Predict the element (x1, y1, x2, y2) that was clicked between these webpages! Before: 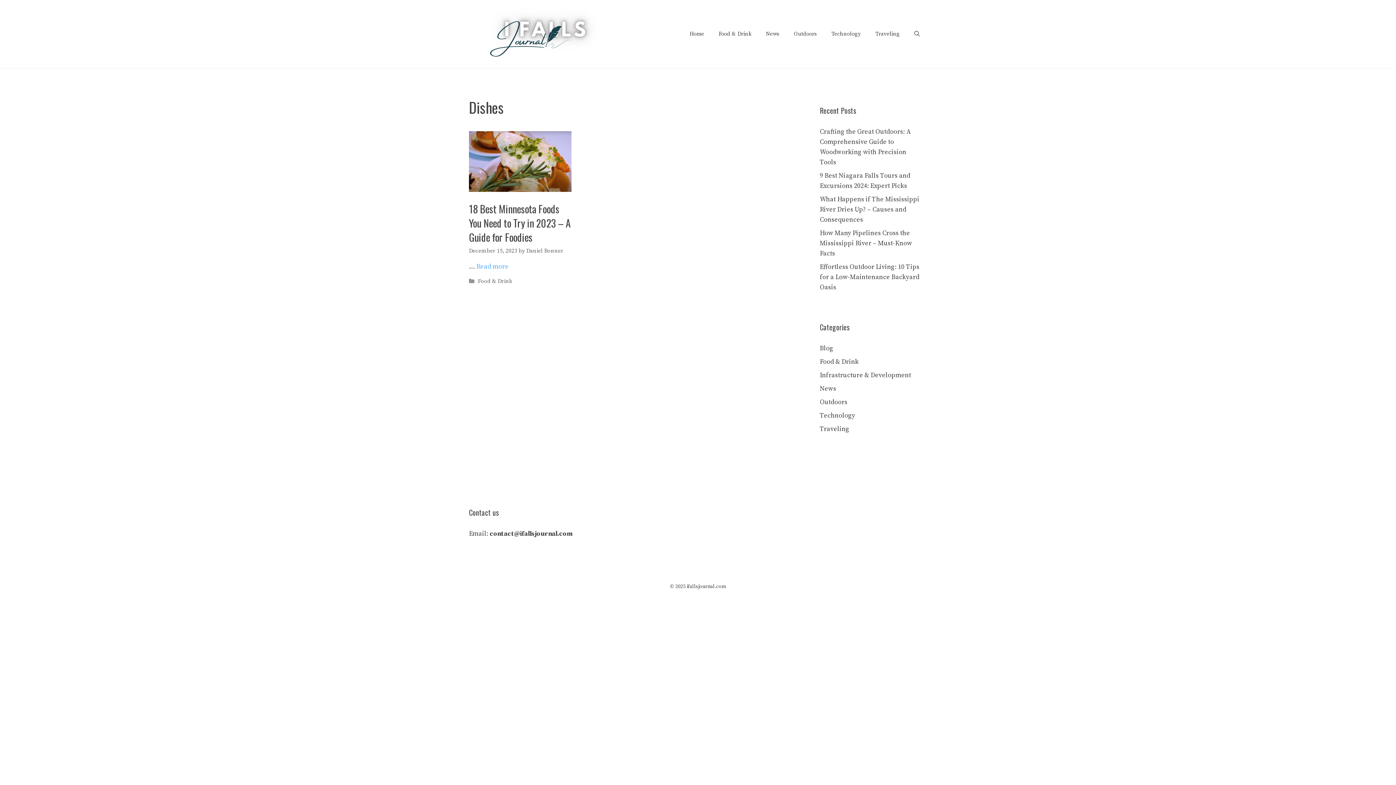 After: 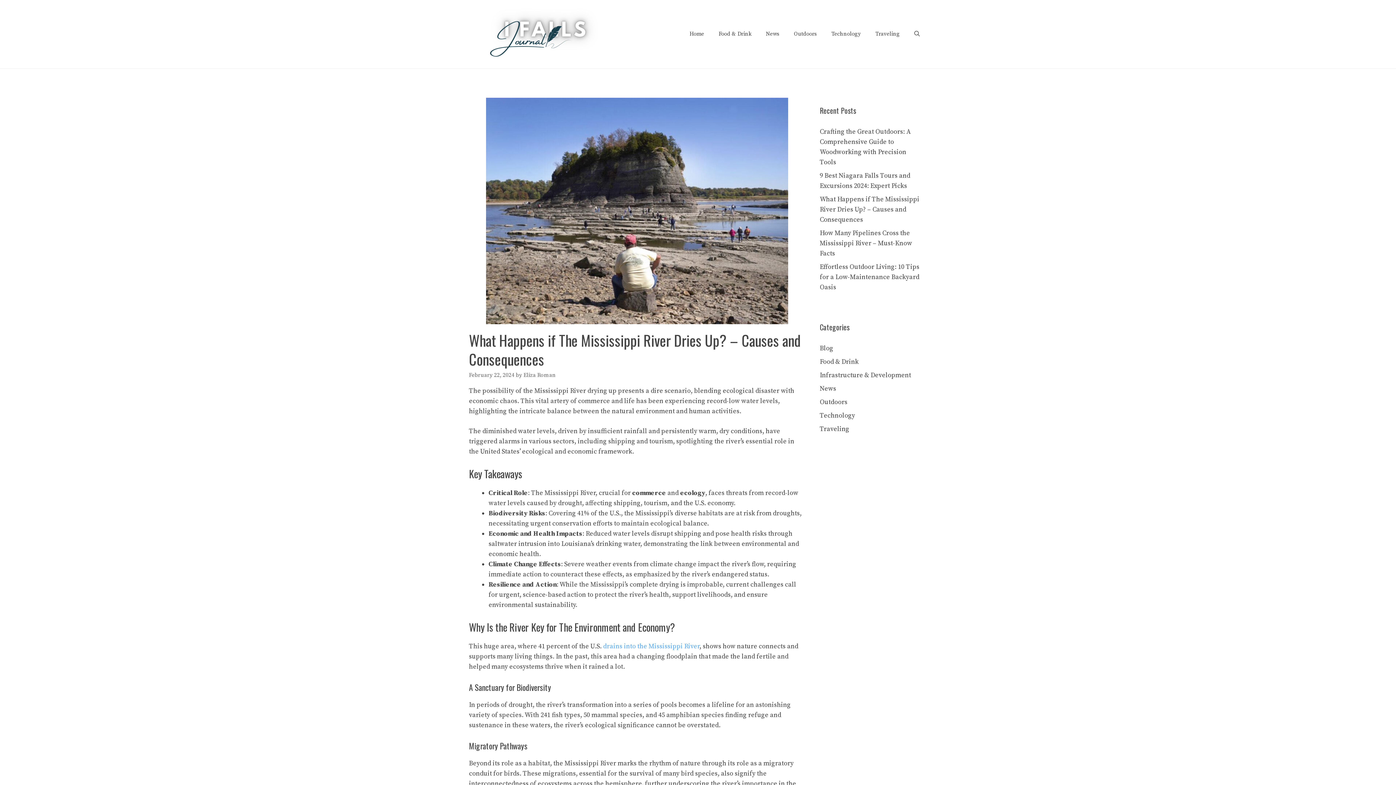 Action: label: What Happens if The Mississippi River Dries Up? – Causes and Consequences bbox: (820, 195, 919, 224)